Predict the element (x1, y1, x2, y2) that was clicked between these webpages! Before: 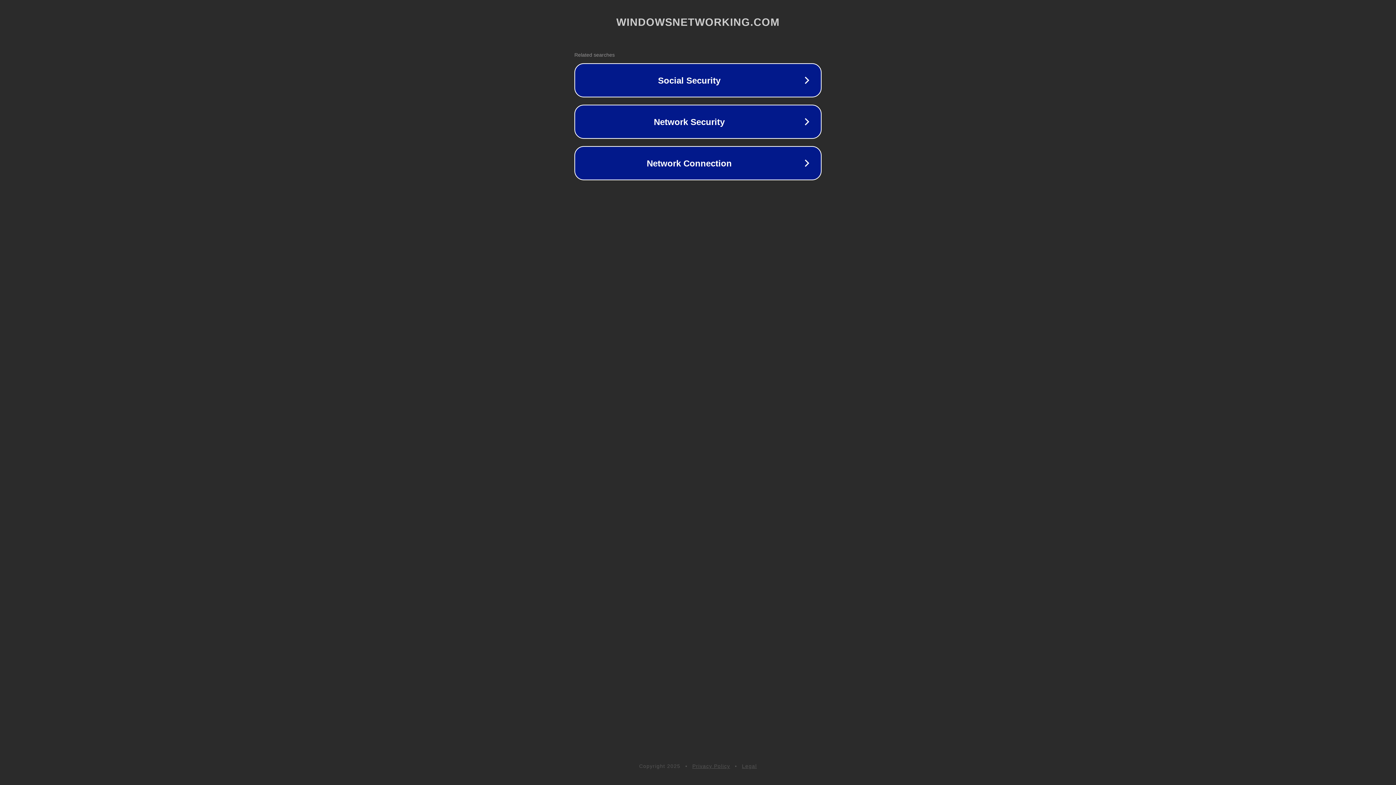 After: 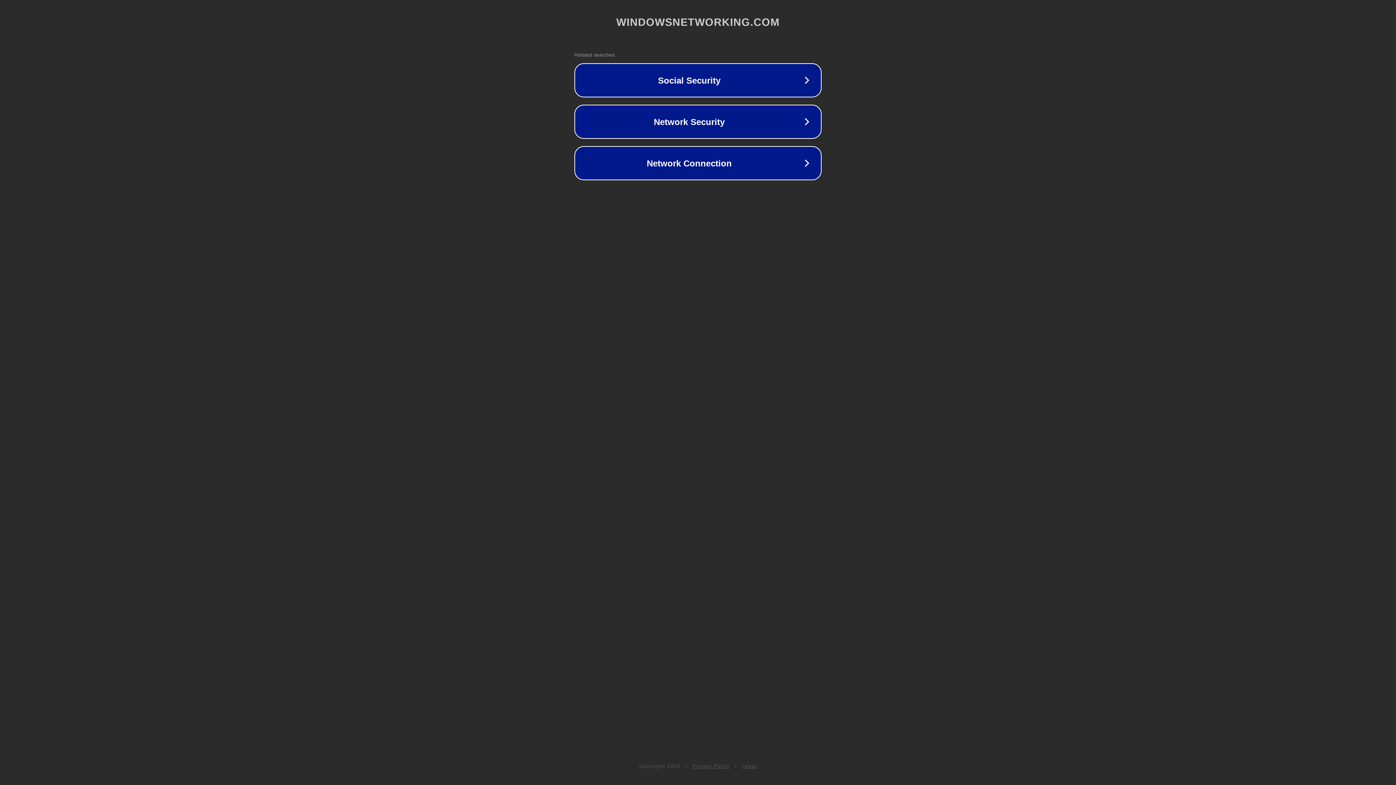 Action: label: Legal bbox: (742, 763, 757, 769)